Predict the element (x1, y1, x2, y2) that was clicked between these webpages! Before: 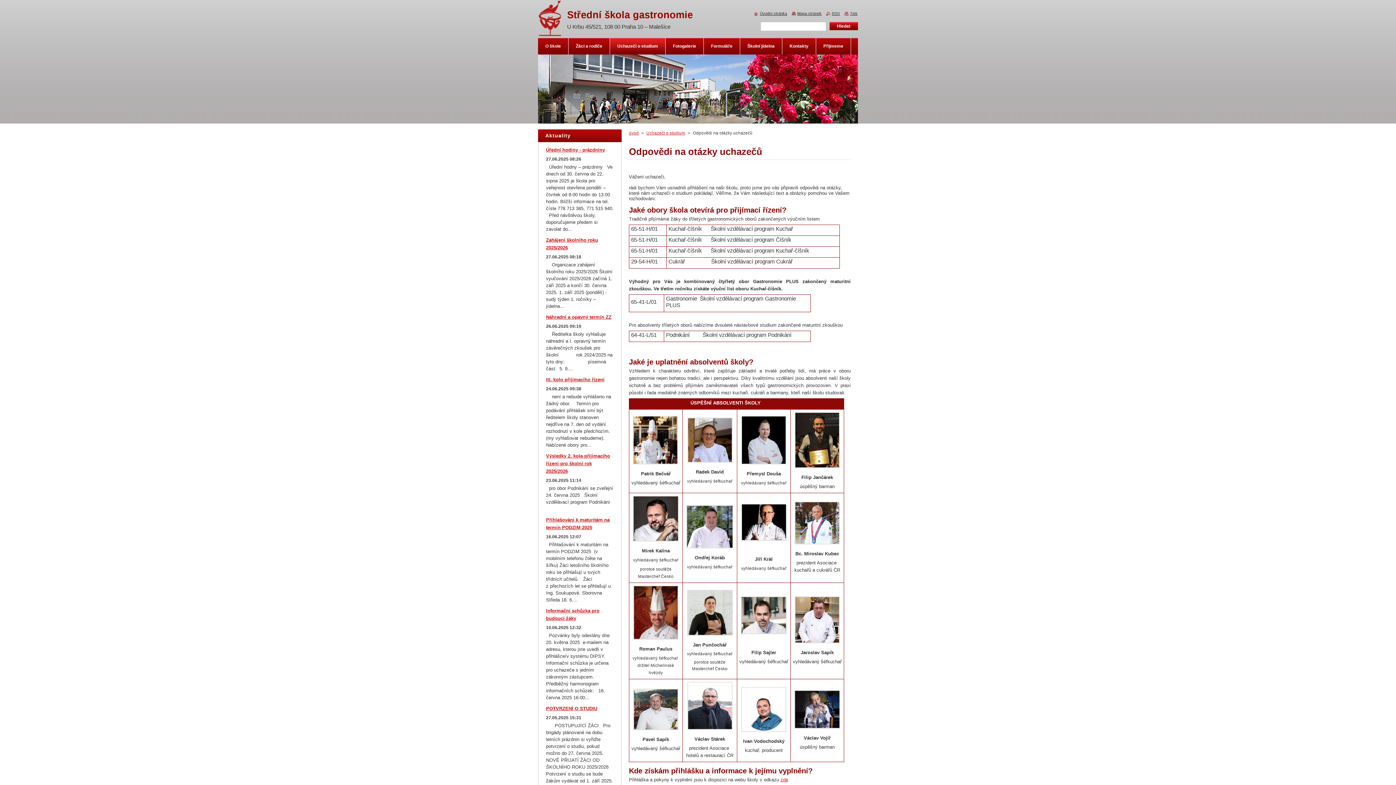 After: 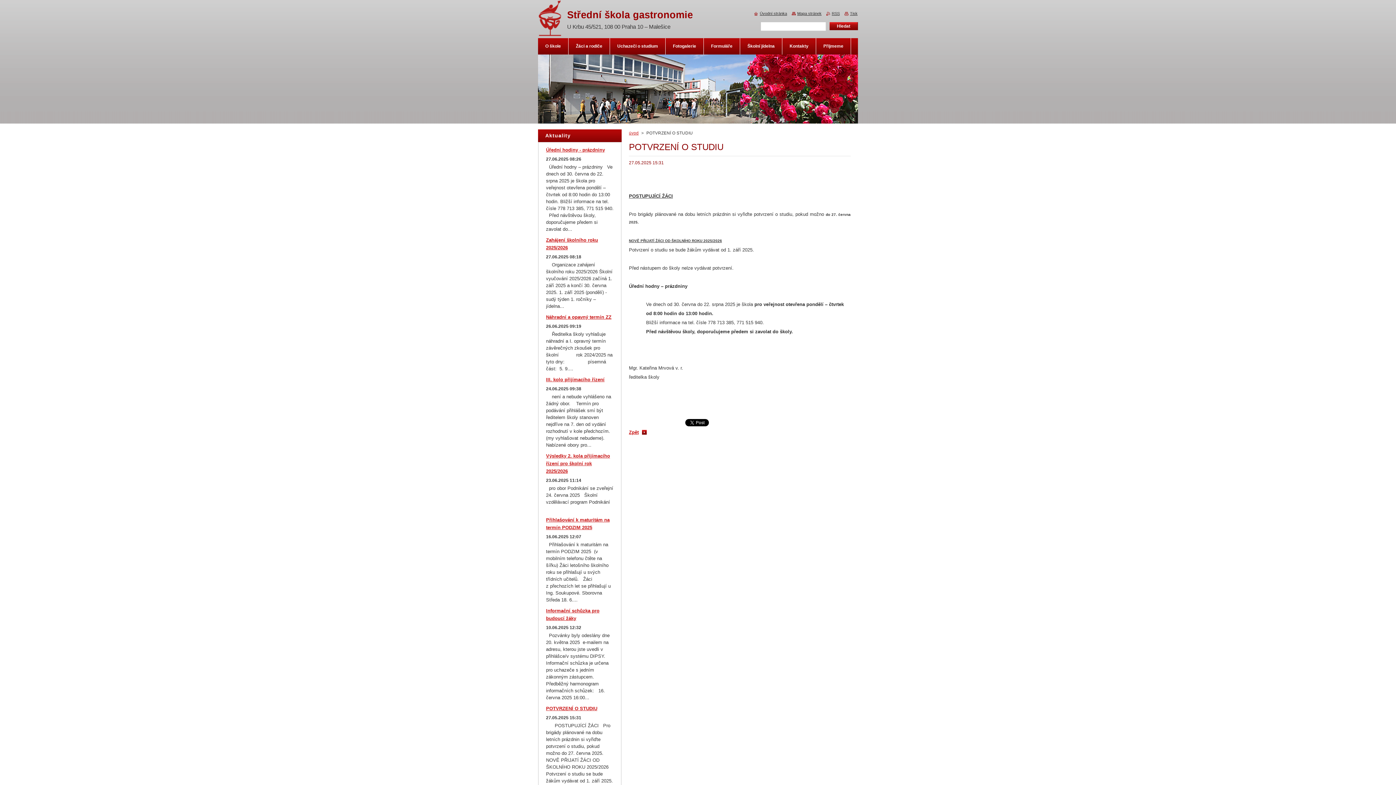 Action: label: POTVRZENÍ O STUDIU bbox: (546, 706, 597, 711)